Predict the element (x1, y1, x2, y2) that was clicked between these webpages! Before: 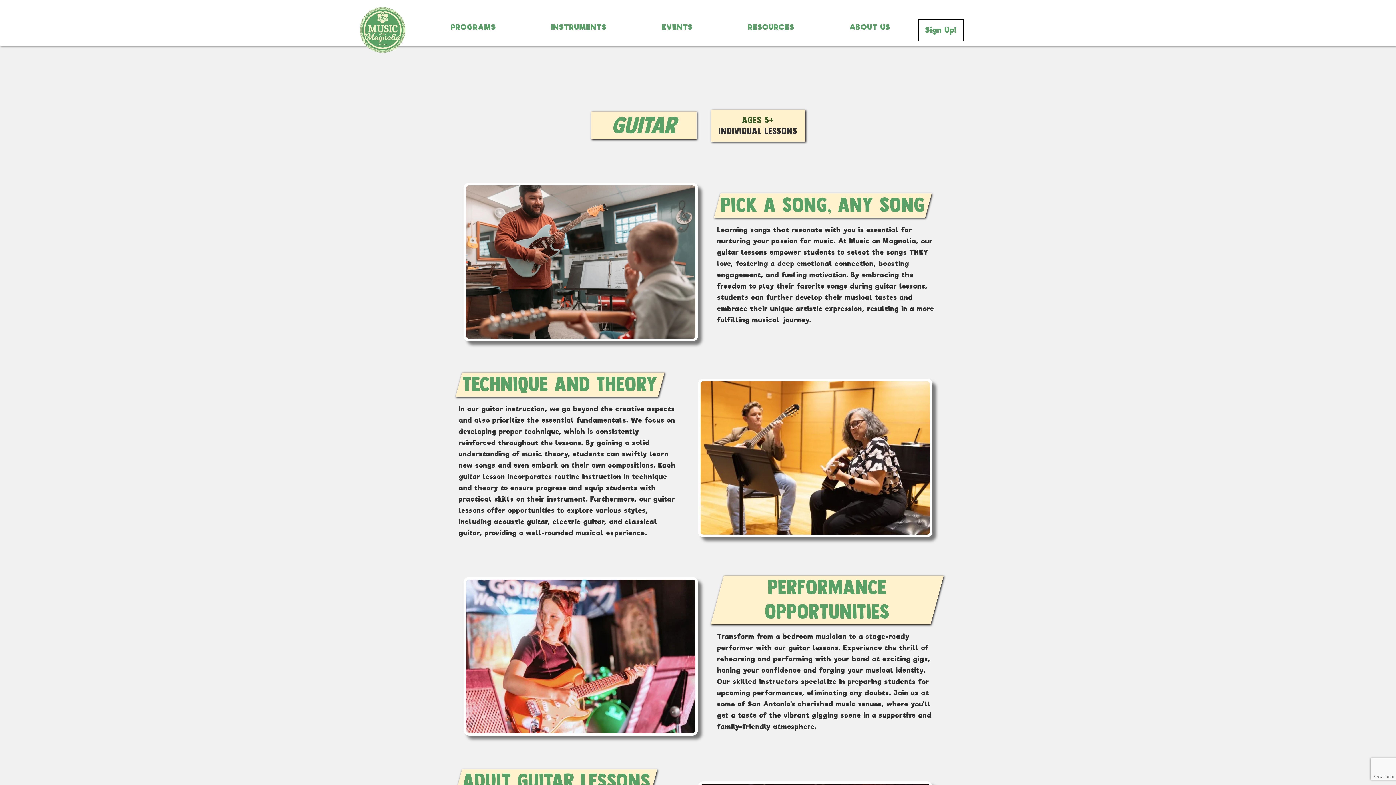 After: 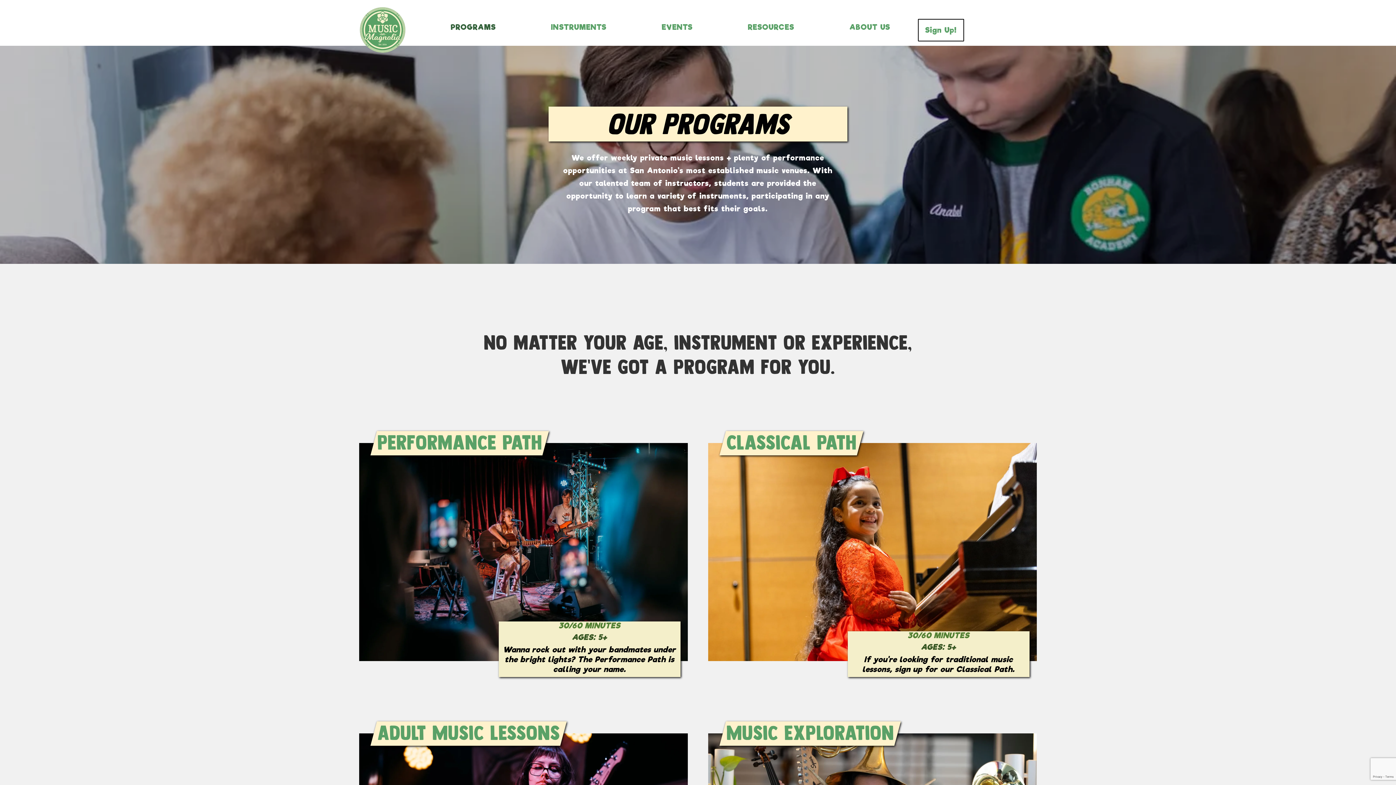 Action: label: PROGRAMS bbox: (445, 16, 501, 37)